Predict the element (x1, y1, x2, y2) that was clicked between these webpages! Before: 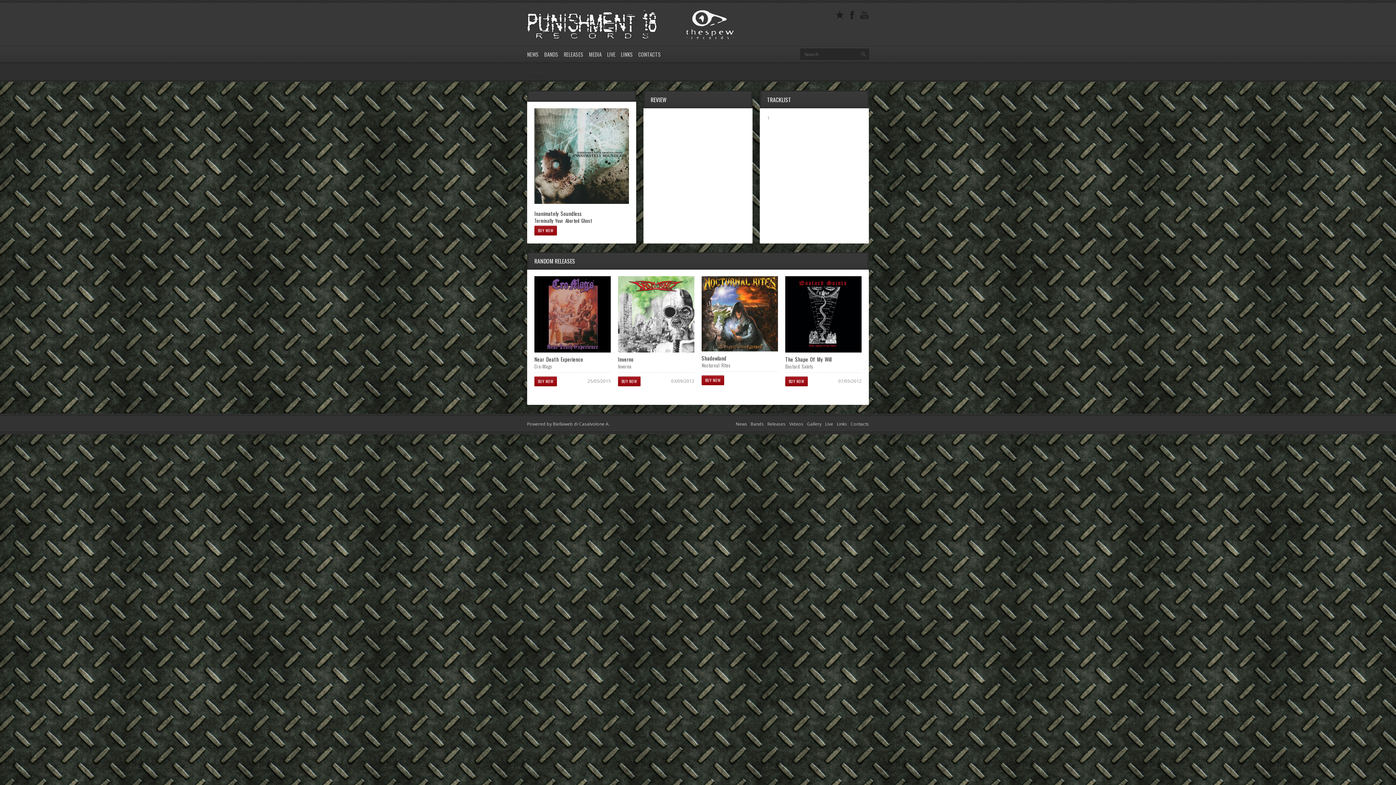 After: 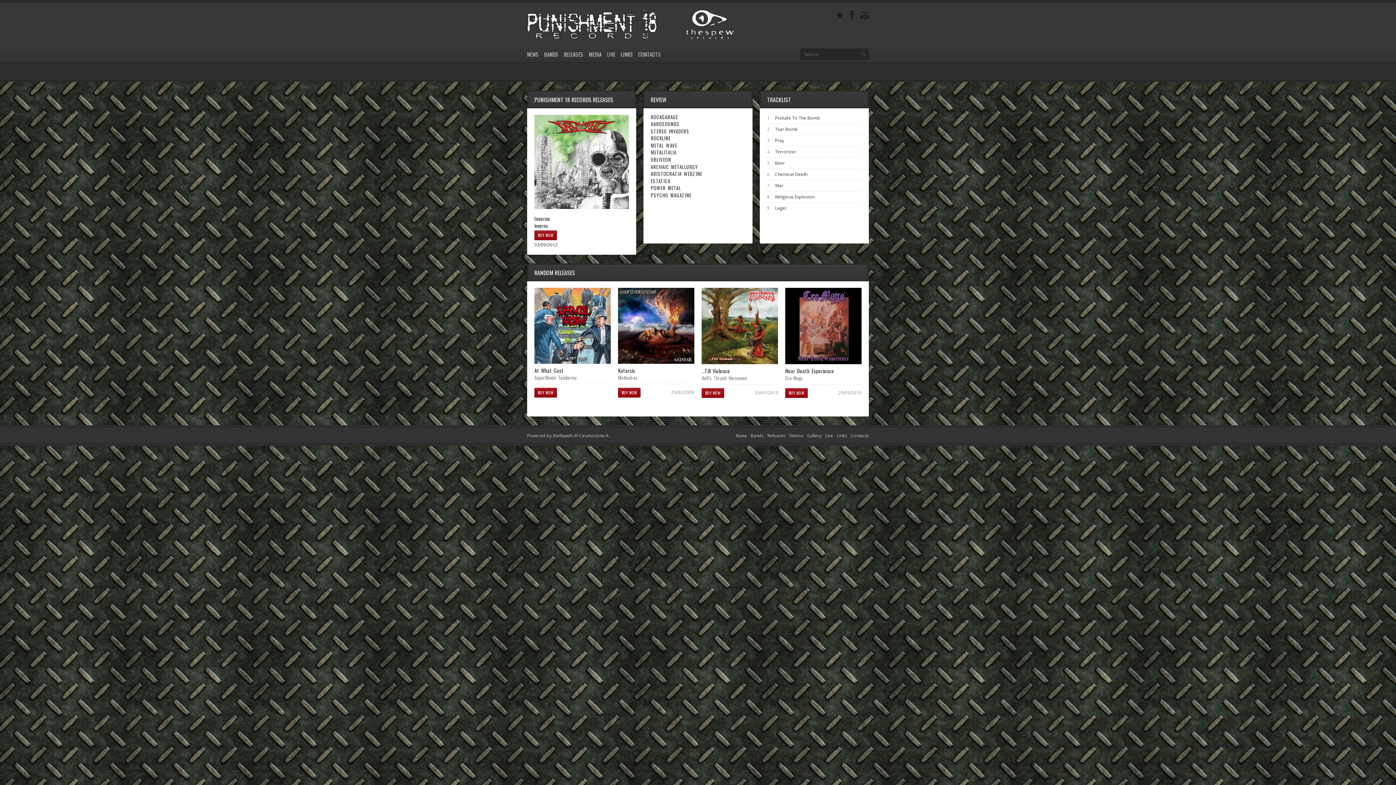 Action: bbox: (618, 276, 694, 352)